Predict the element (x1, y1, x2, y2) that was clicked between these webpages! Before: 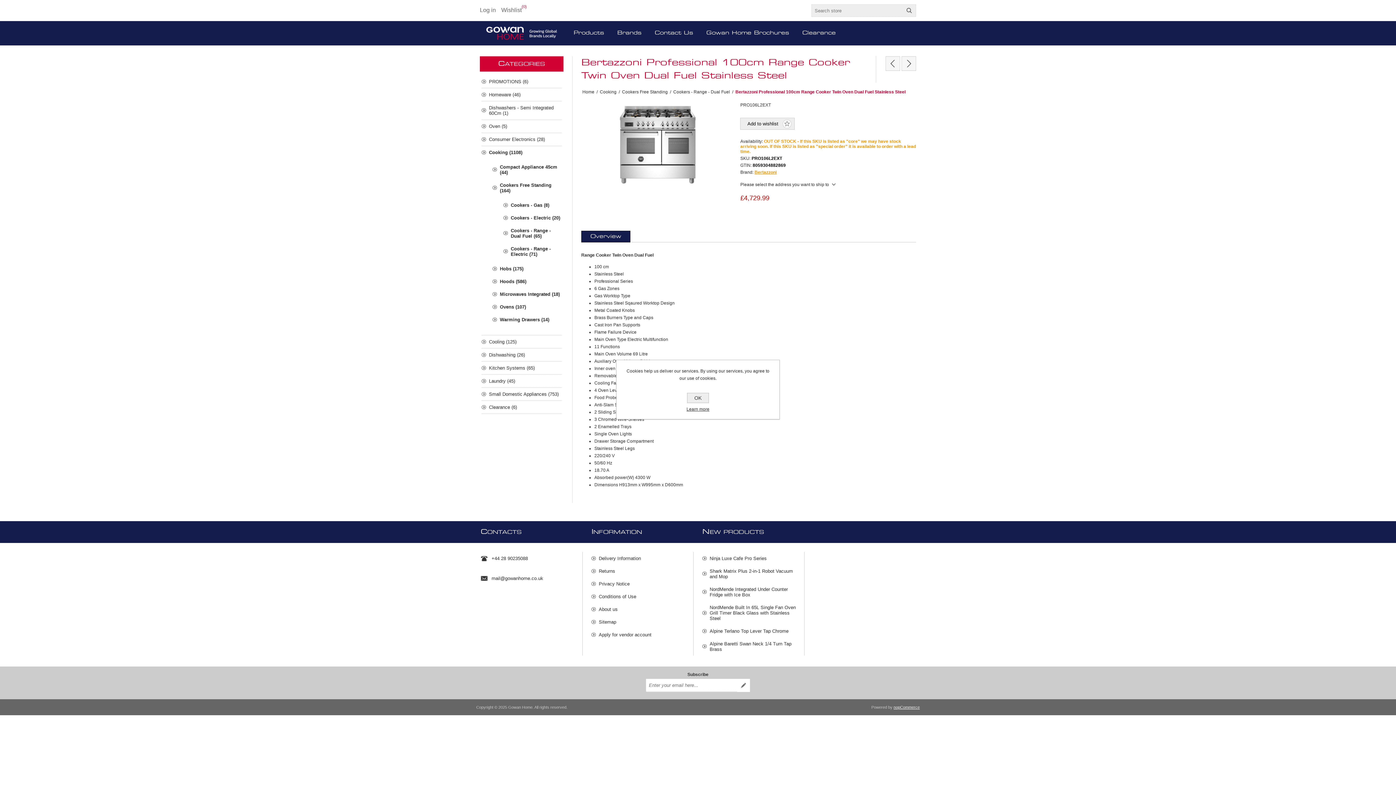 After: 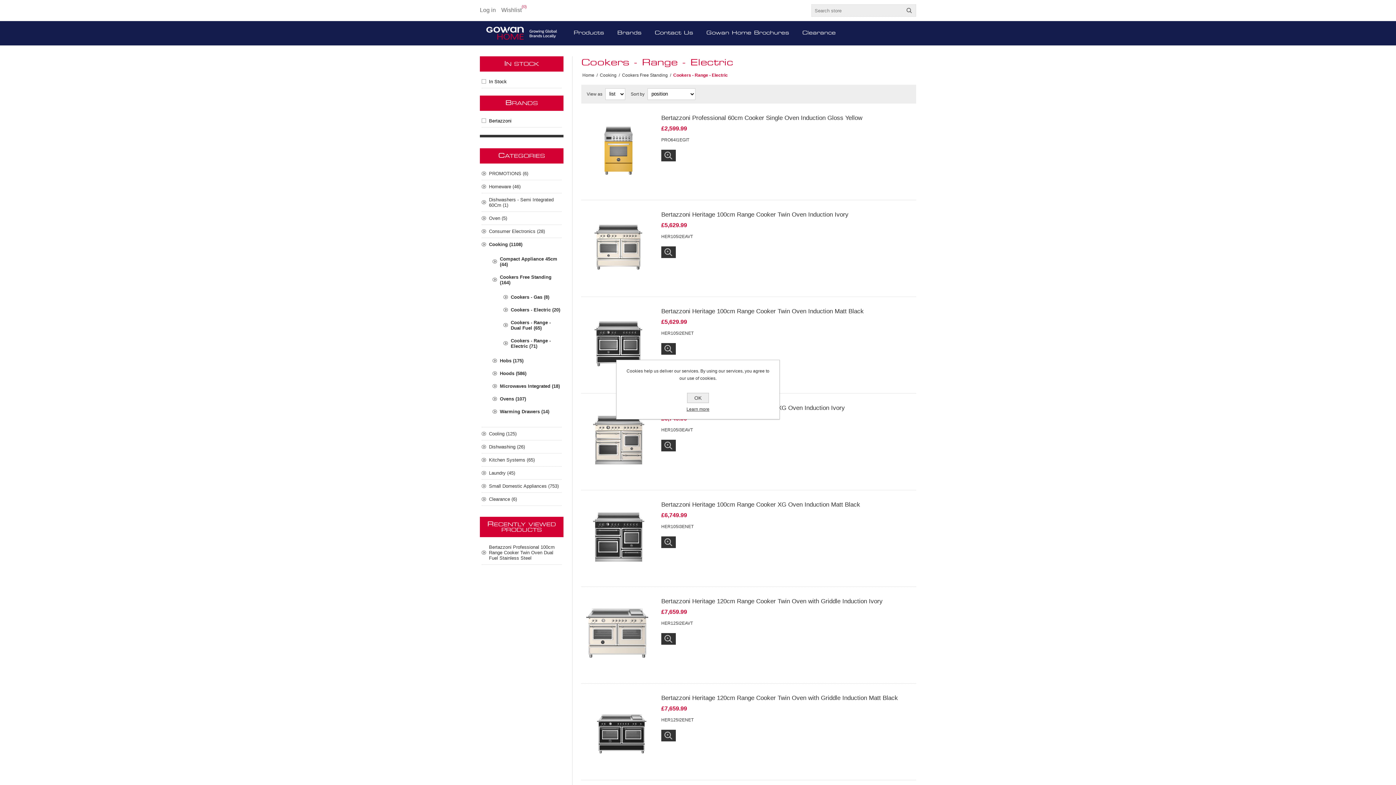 Action: label: Cookers - Range - Electric (71) bbox: (503, 242, 561, 260)